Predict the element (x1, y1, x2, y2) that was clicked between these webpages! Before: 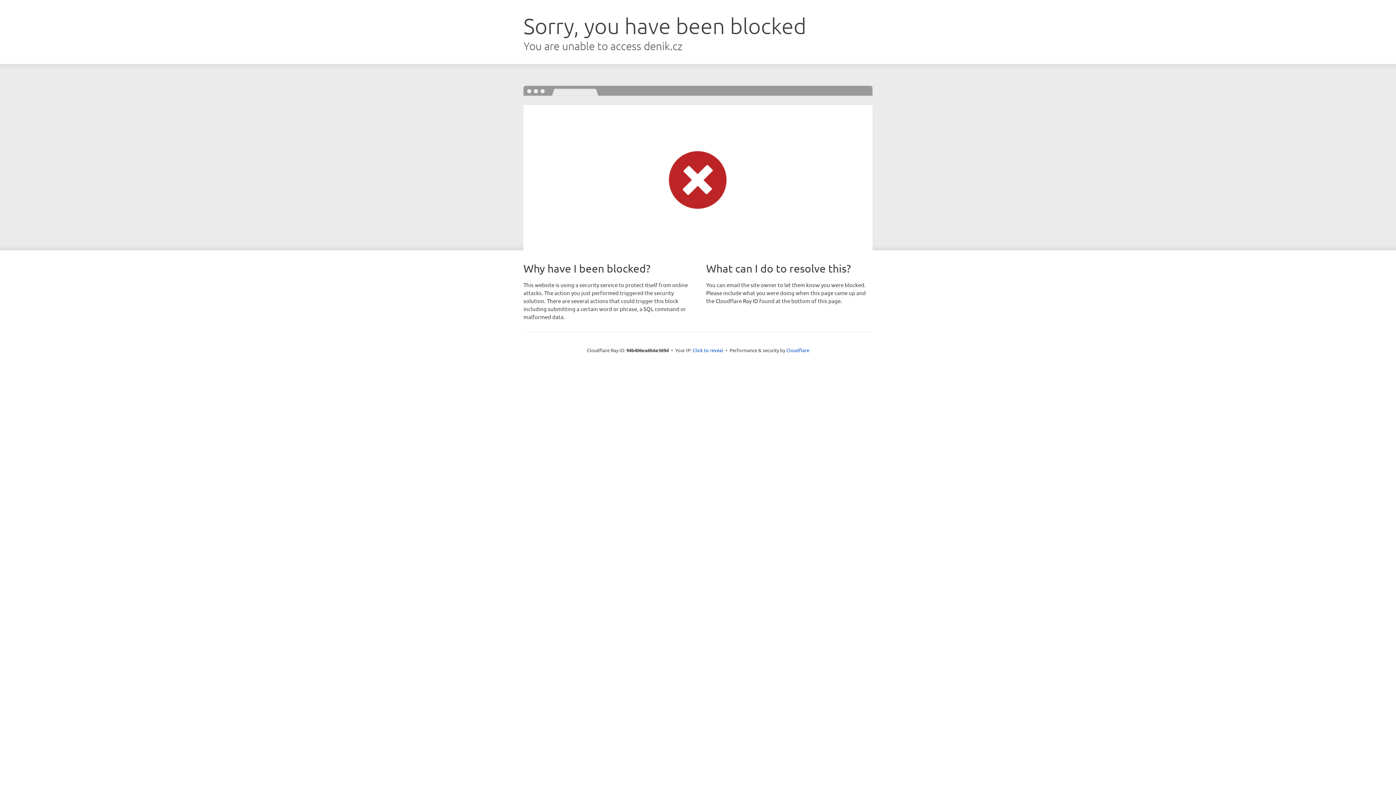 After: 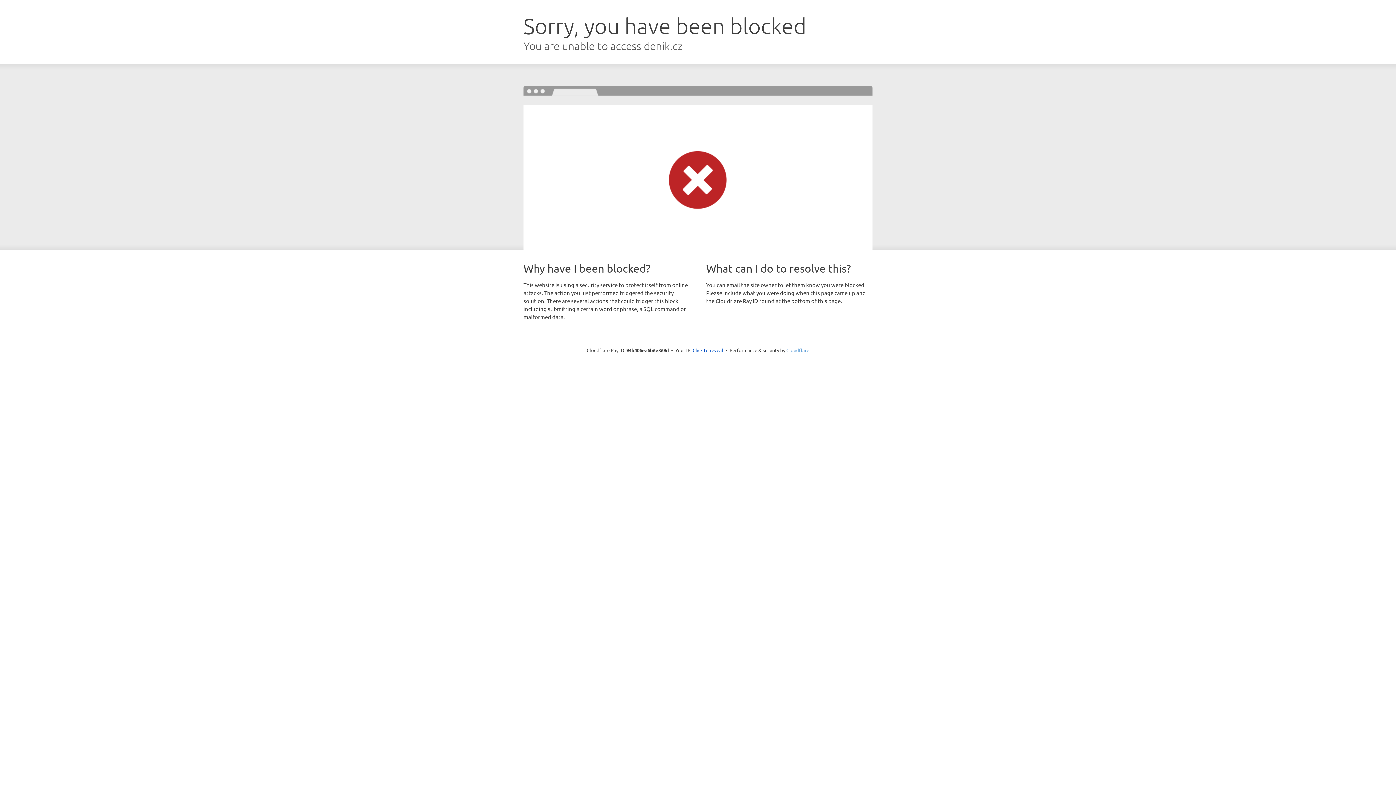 Action: label: Cloudflare bbox: (786, 347, 809, 353)